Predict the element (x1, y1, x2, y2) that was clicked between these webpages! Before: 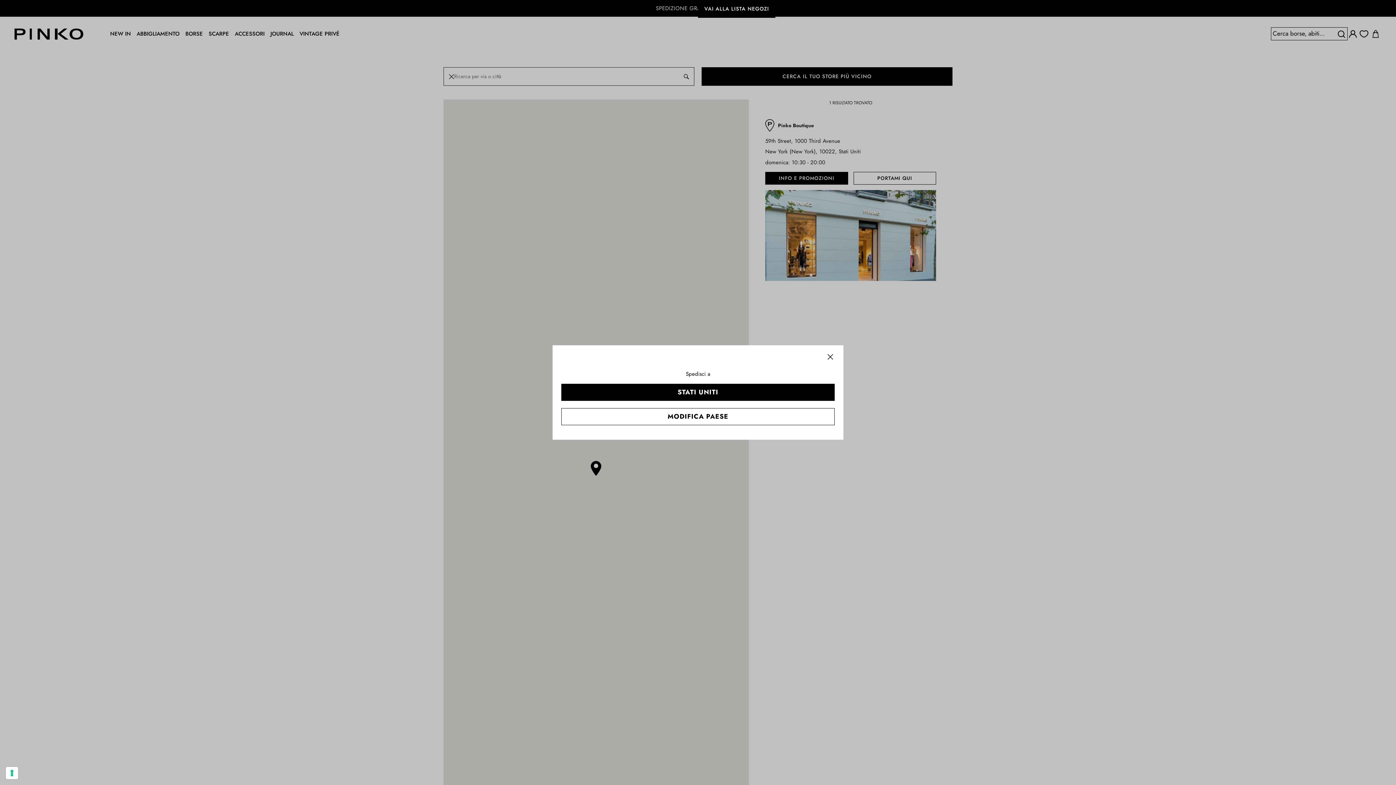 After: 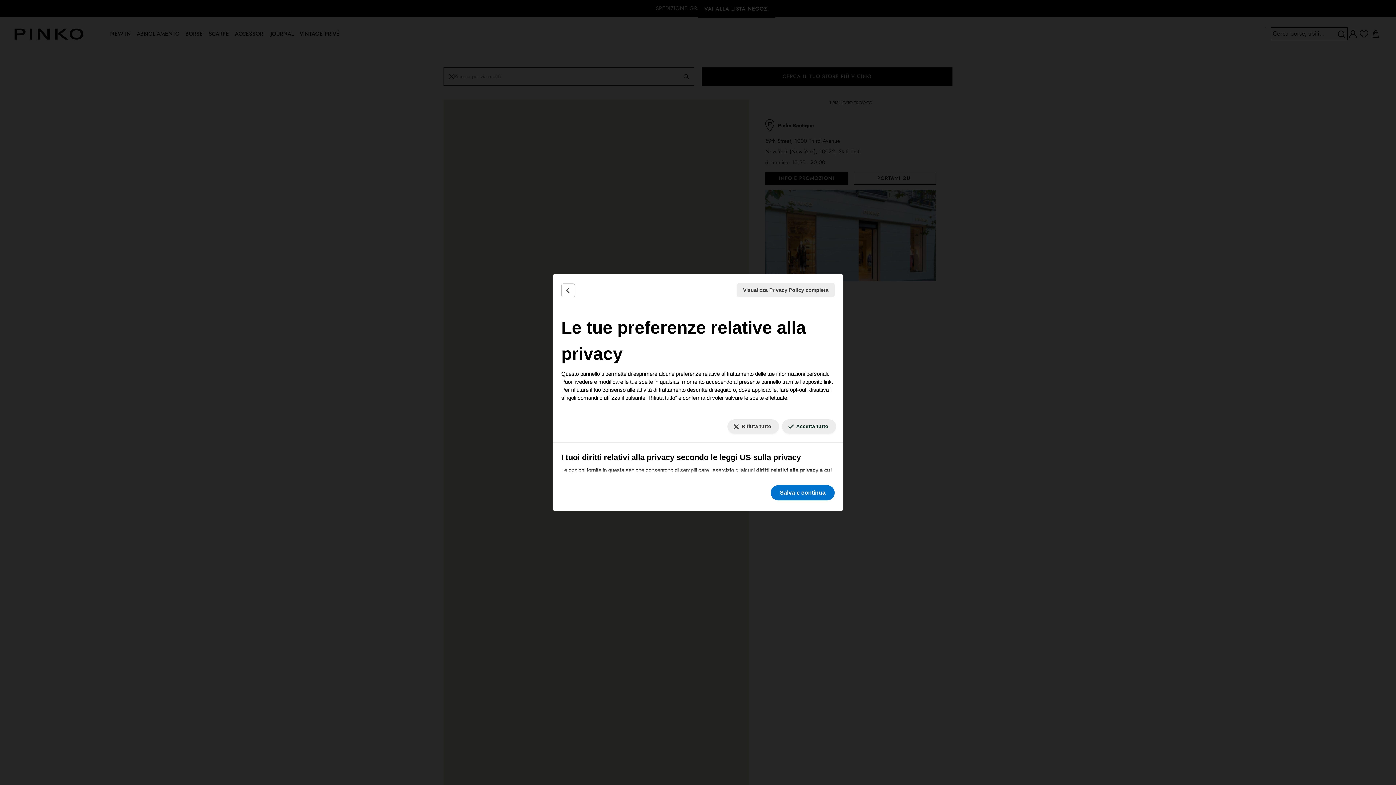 Action: label: Le tue preferenze relative al consenso per le tecnologie di tracciamento bbox: (5, 767, 18, 779)